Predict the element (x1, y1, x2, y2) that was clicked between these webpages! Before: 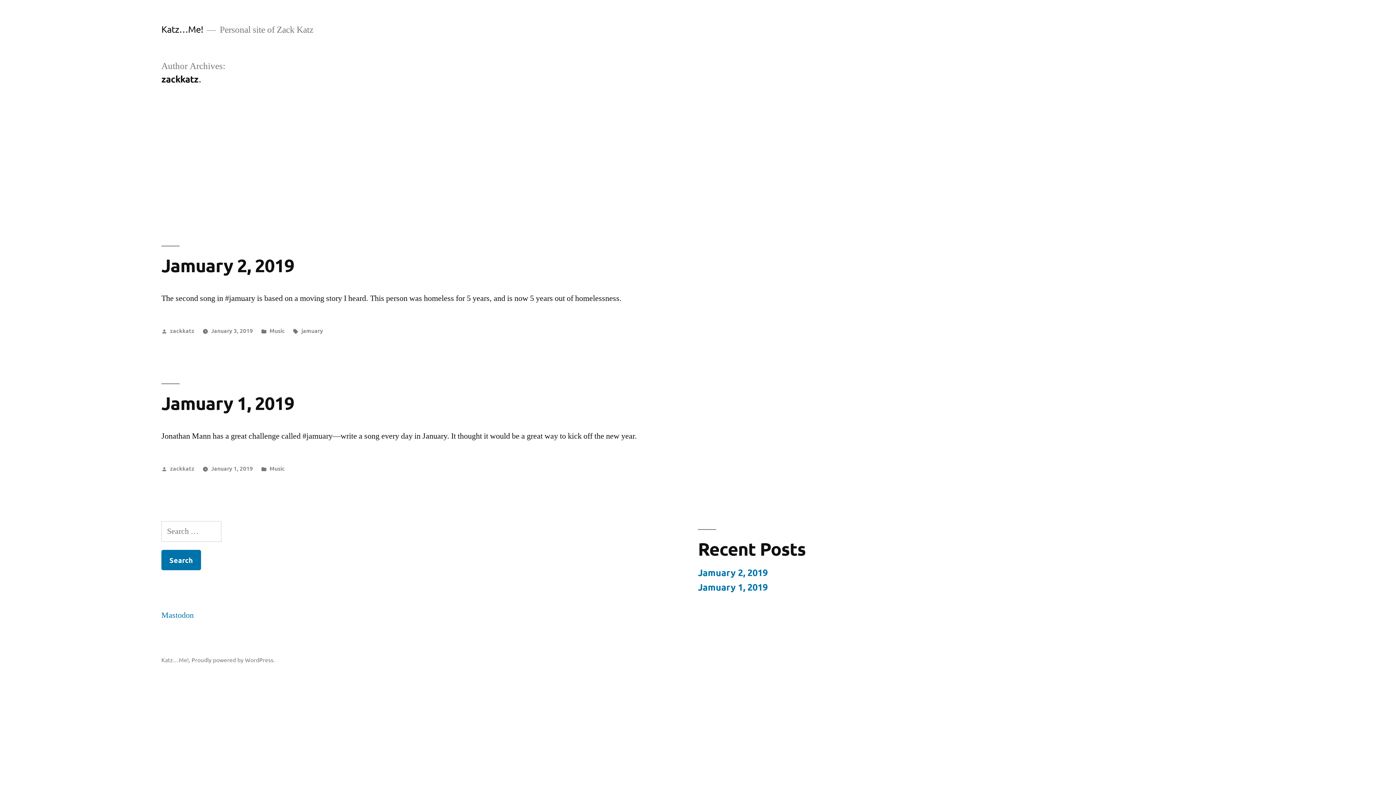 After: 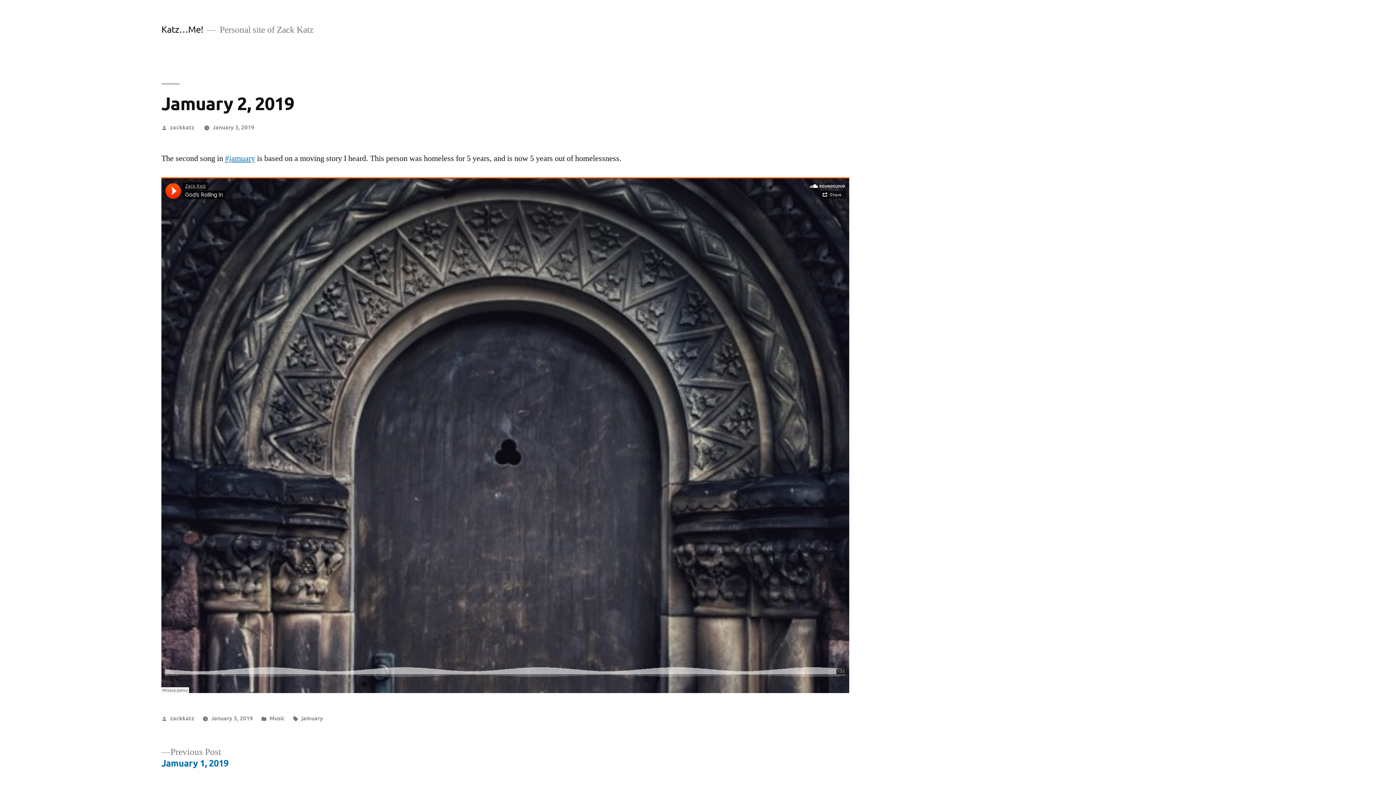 Action: bbox: (698, 566, 768, 578) label: Jamuary 2, 2019